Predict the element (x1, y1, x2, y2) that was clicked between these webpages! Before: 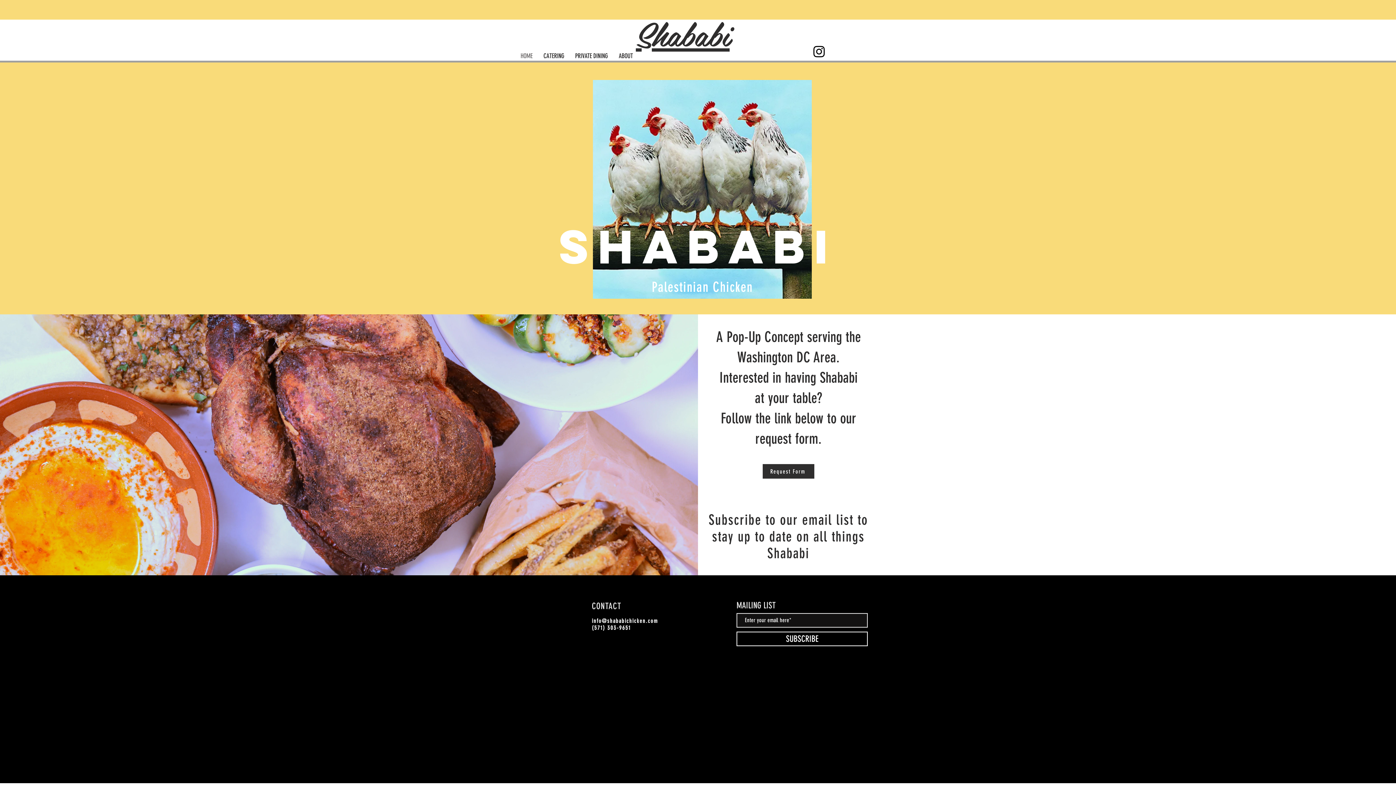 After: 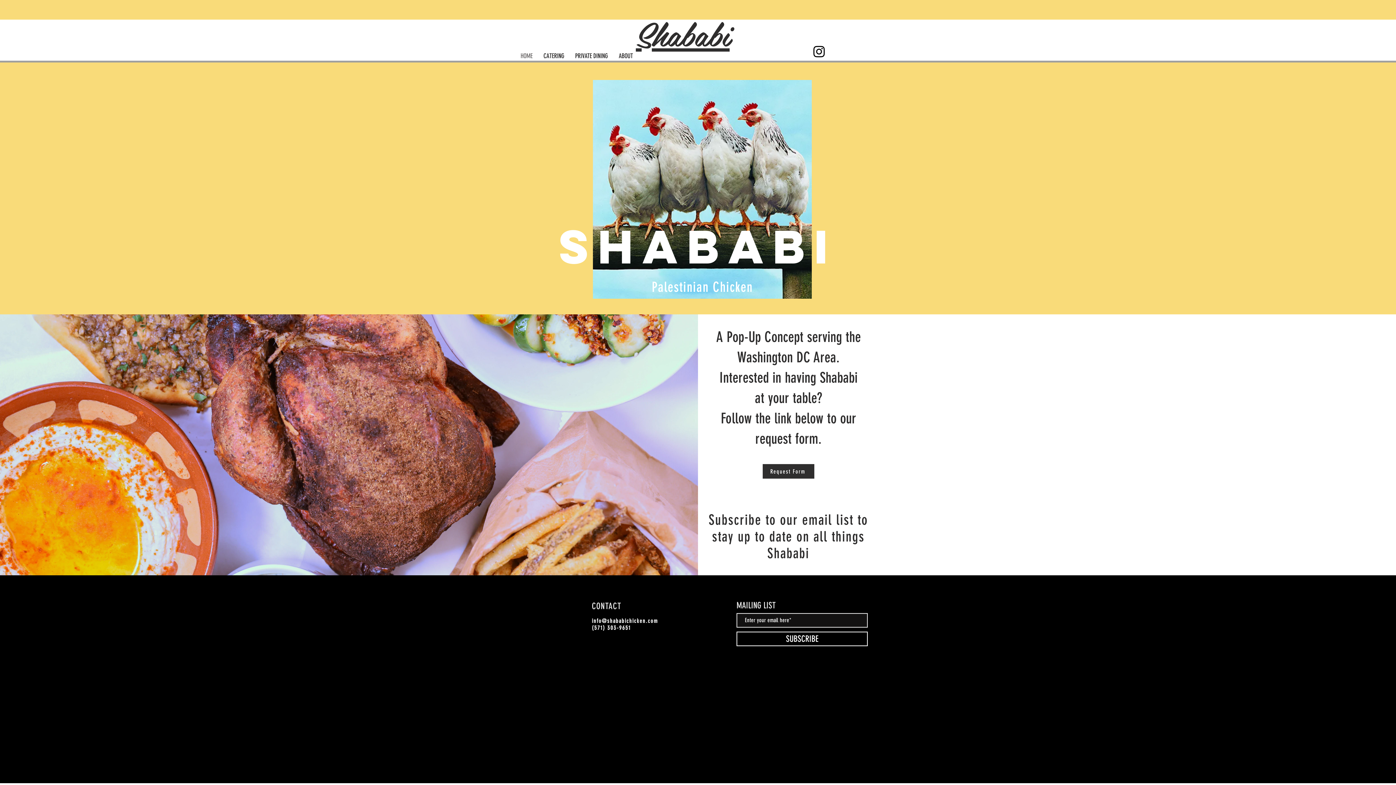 Action: label: Instagram bbox: (811, 44, 826, 59)